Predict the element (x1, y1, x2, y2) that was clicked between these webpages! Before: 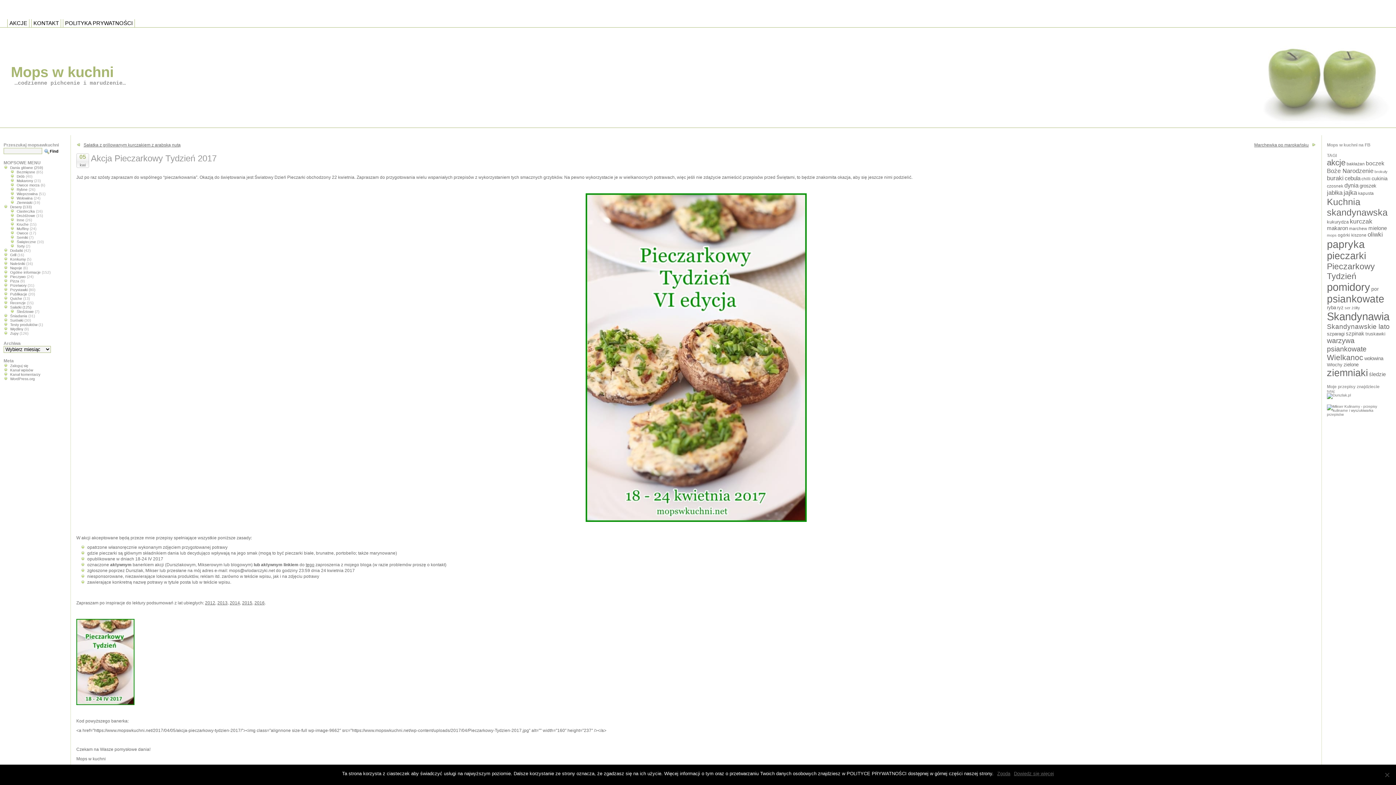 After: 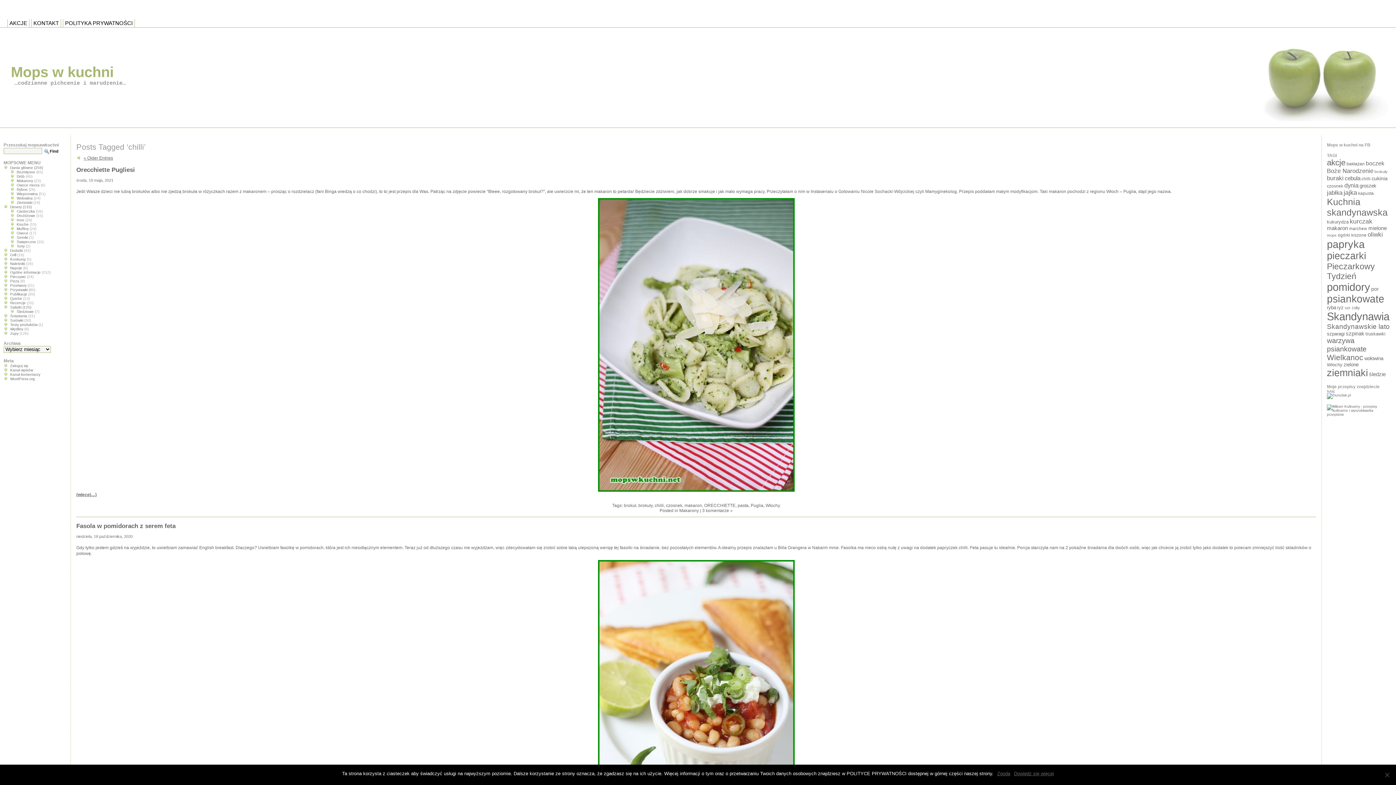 Action: bbox: (1361, 176, 1370, 181) label: chilli (21 elementów)